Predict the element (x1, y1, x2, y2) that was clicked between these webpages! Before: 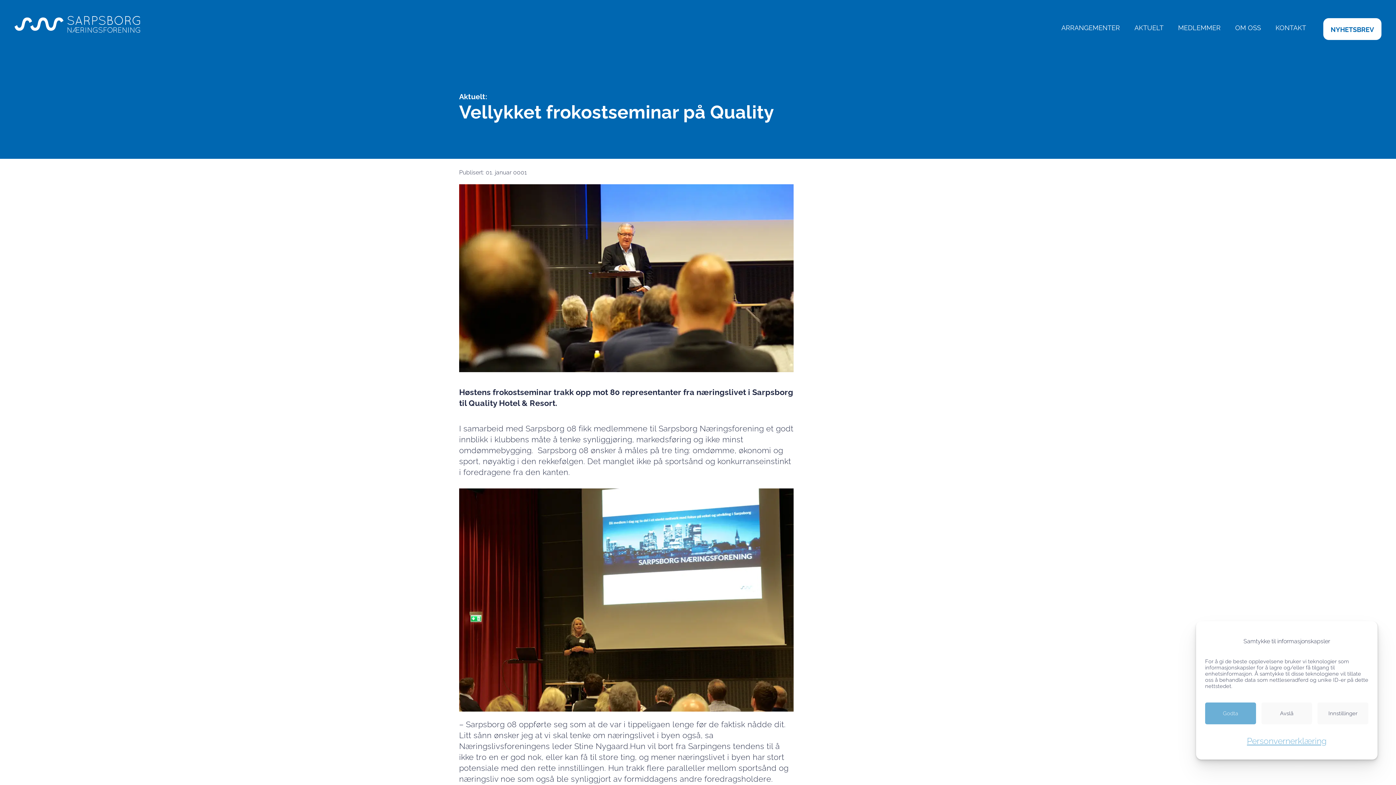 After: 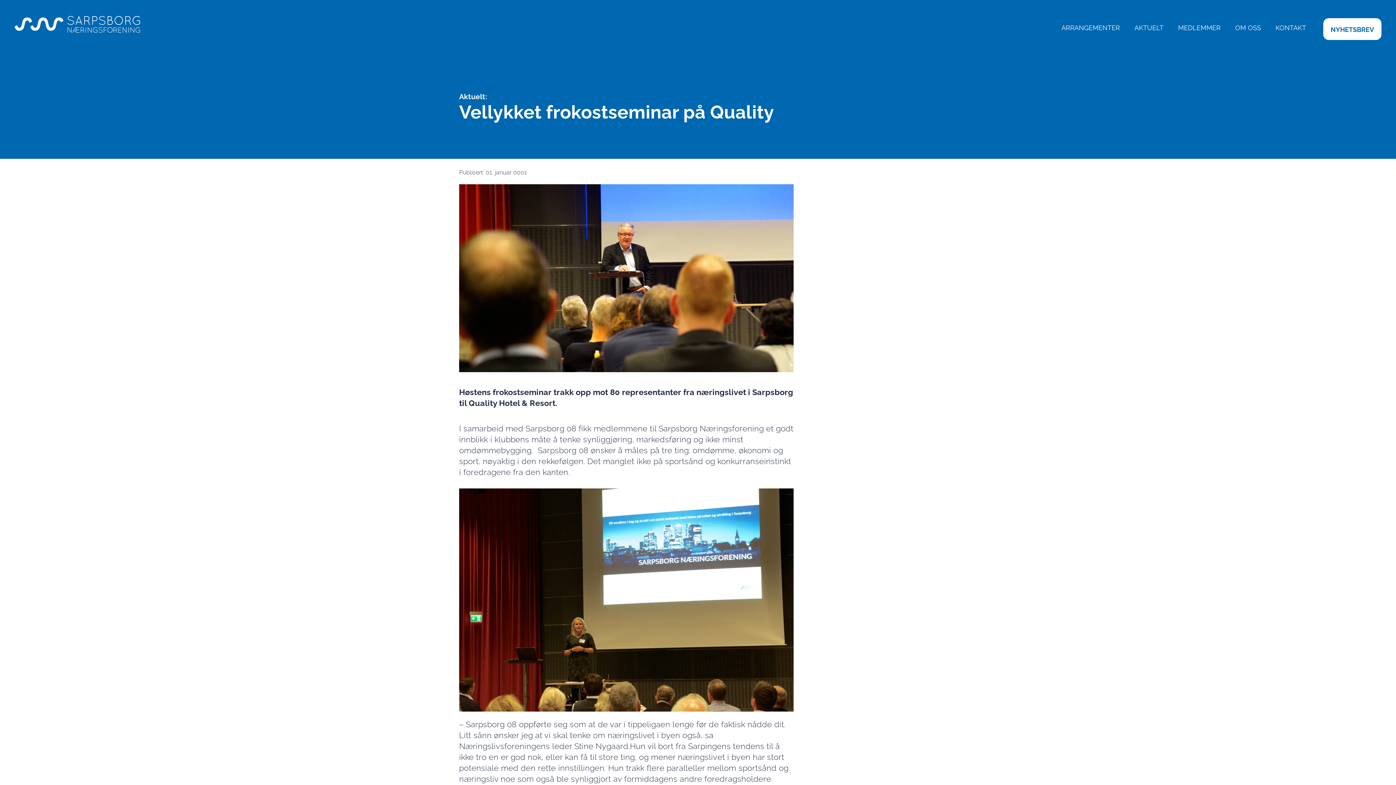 Action: label: Avslå bbox: (1261, 702, 1312, 724)